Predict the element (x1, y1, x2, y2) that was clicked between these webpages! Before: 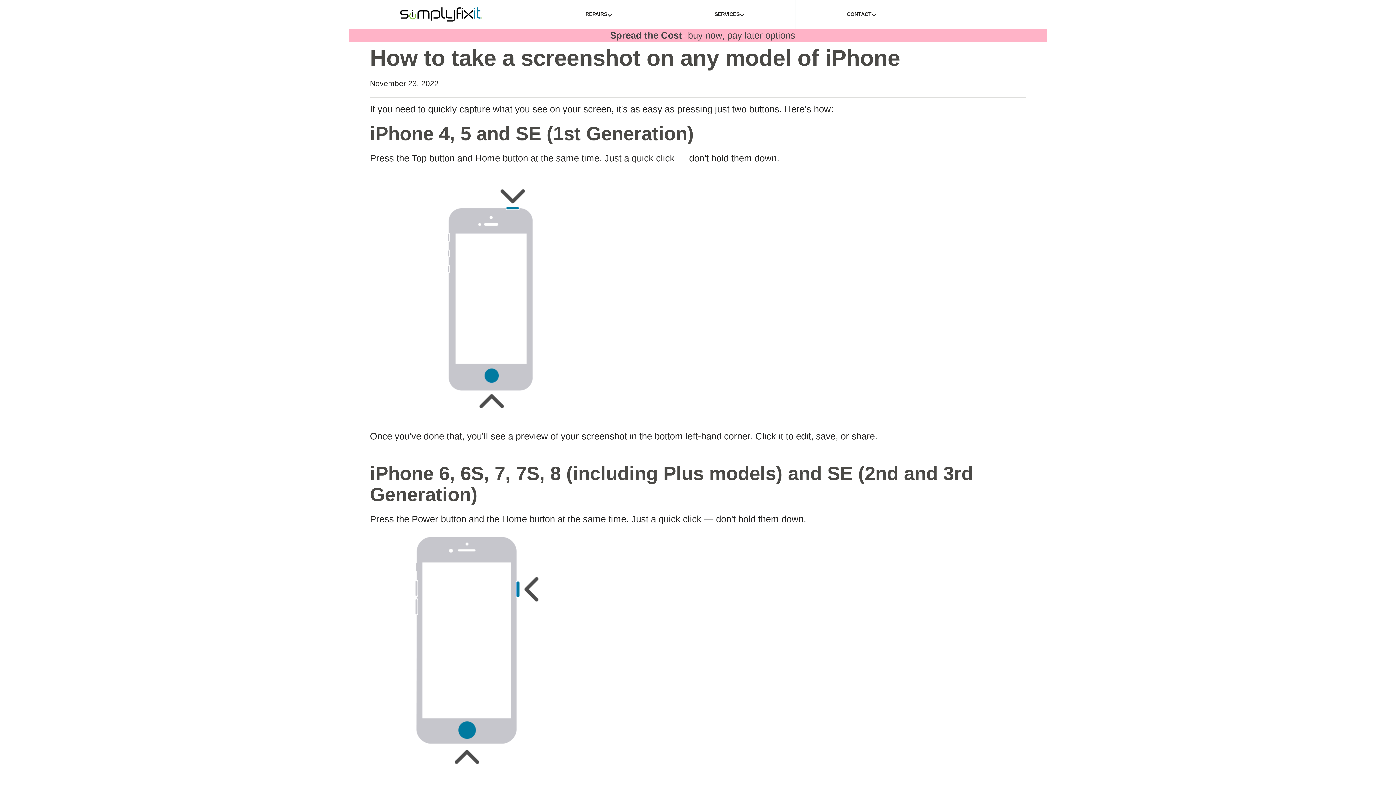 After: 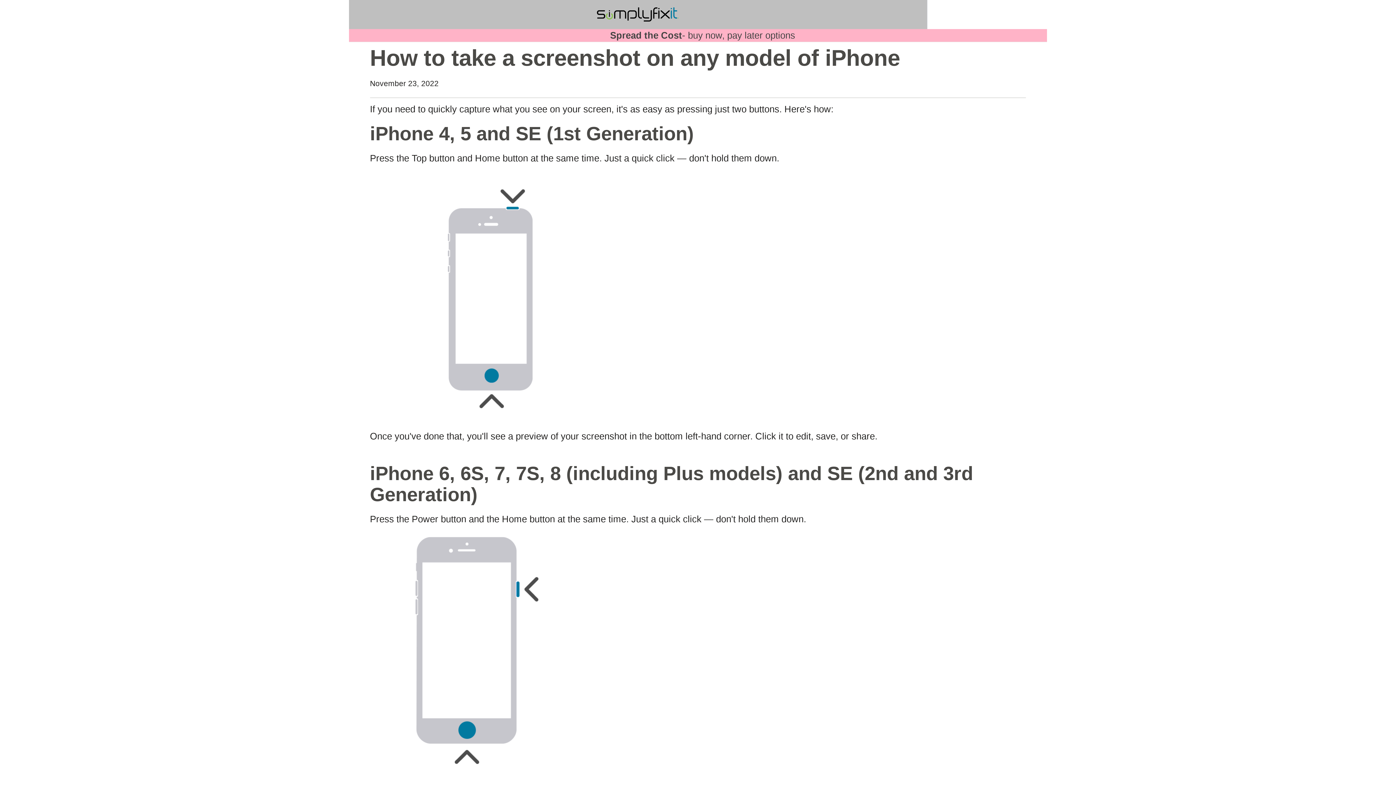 Action: bbox: (585, 10, 607, 18) label: REPAIRS